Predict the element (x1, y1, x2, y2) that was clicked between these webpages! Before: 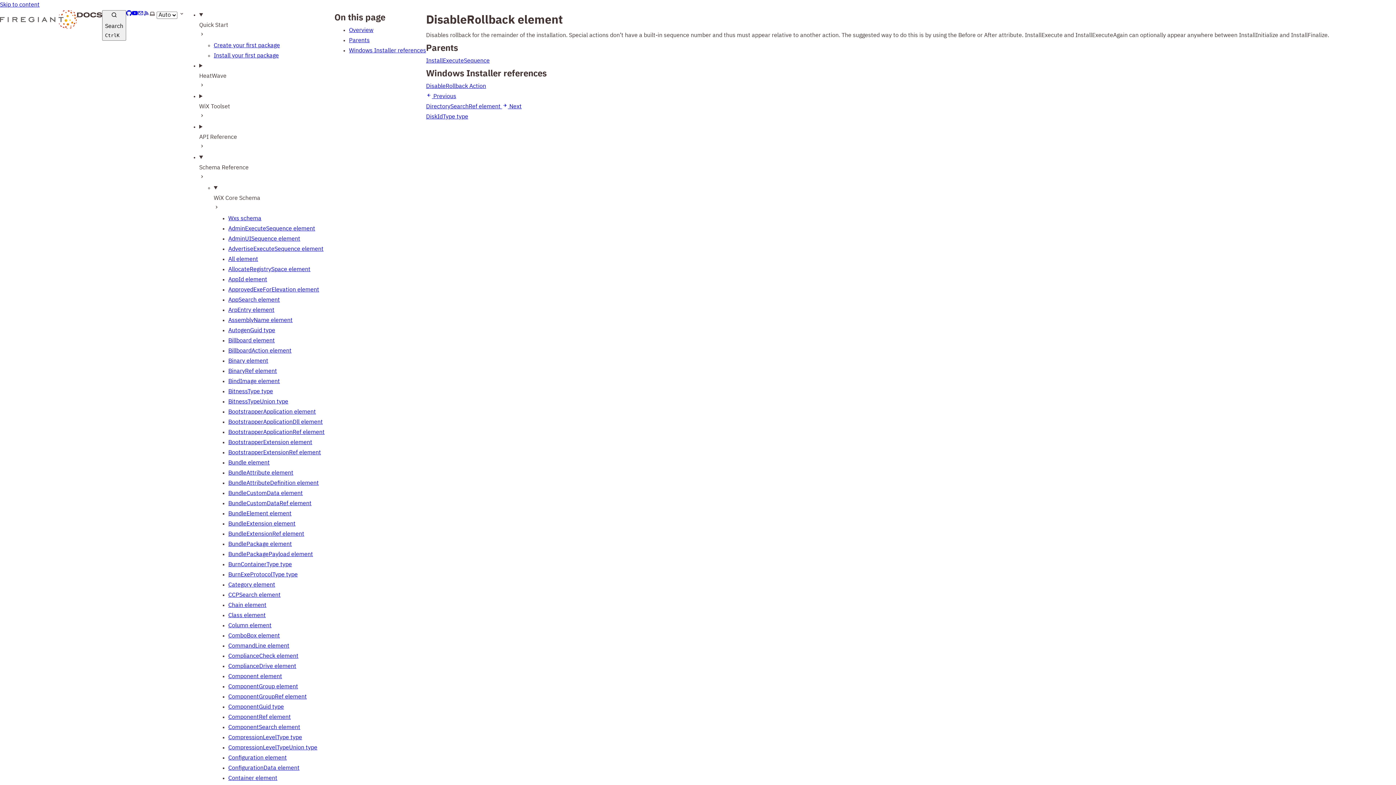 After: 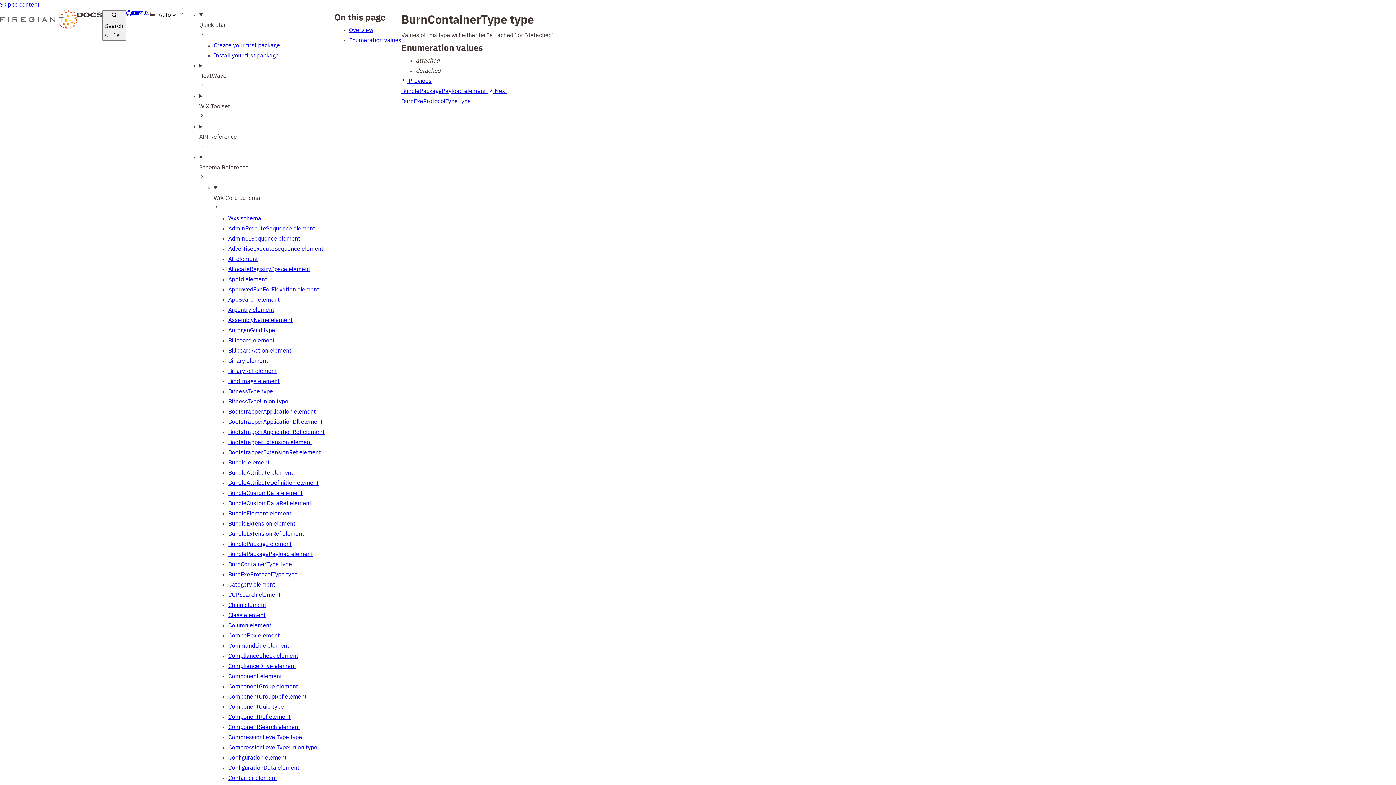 Action: label: BurnContainerType type bbox: (228, 562, 292, 568)